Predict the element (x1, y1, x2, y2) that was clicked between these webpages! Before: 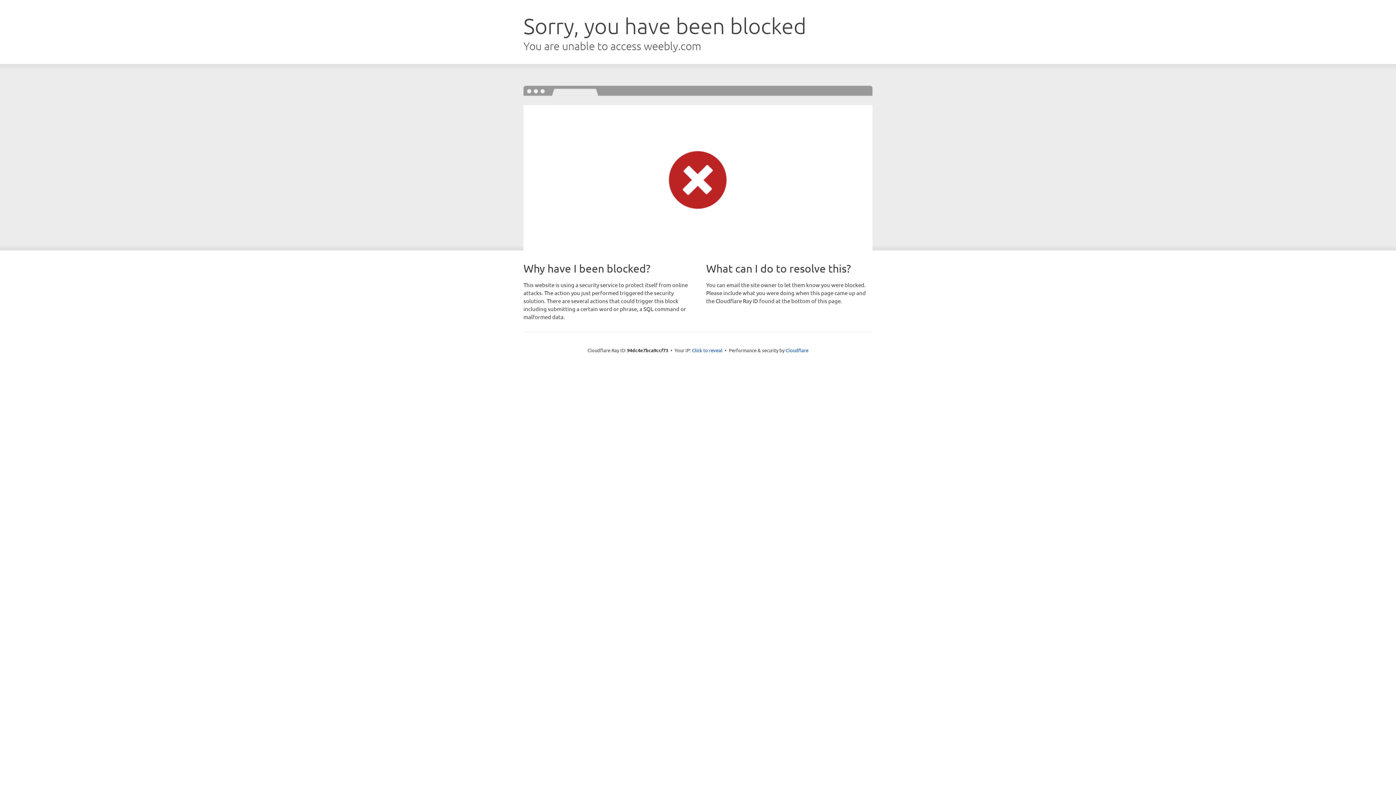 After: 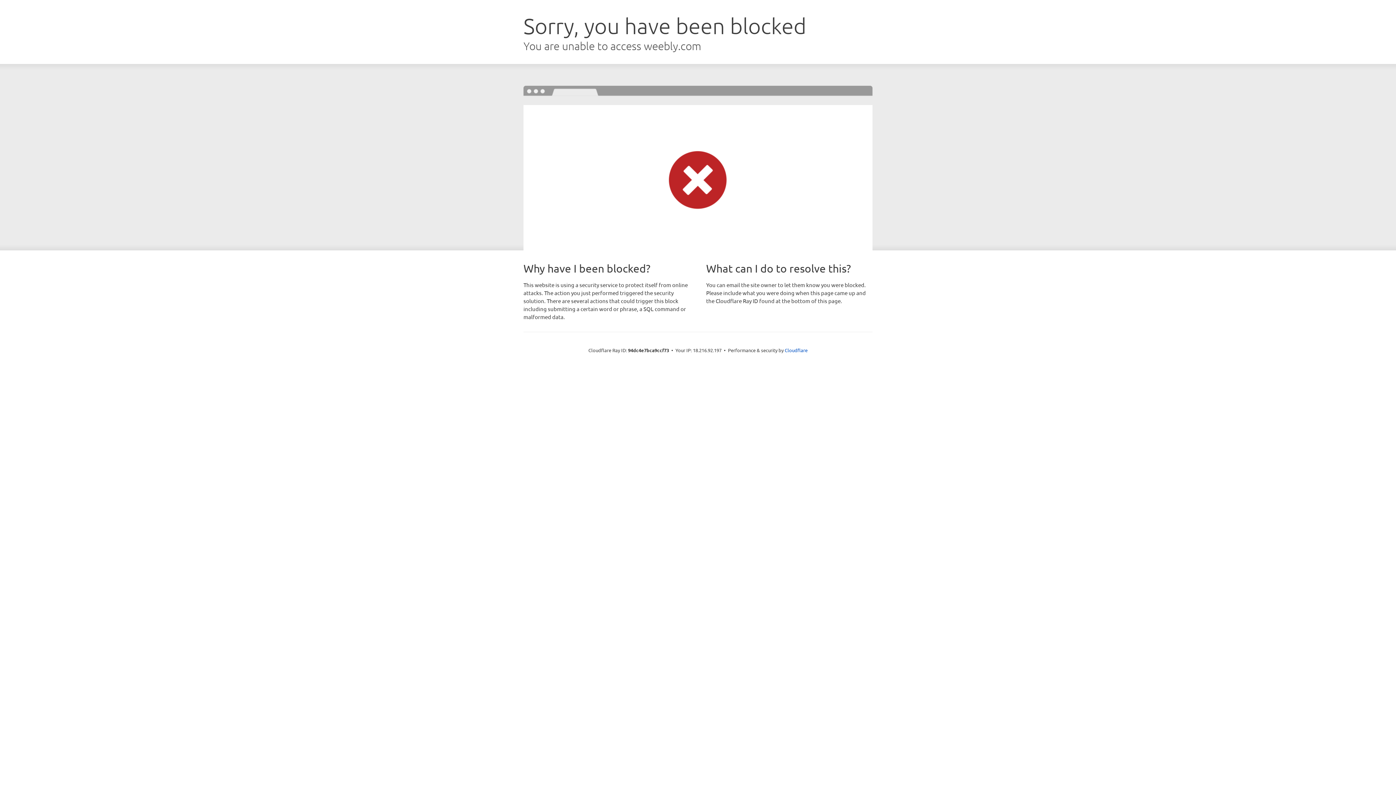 Action: bbox: (692, 346, 722, 353) label: Click to reveal